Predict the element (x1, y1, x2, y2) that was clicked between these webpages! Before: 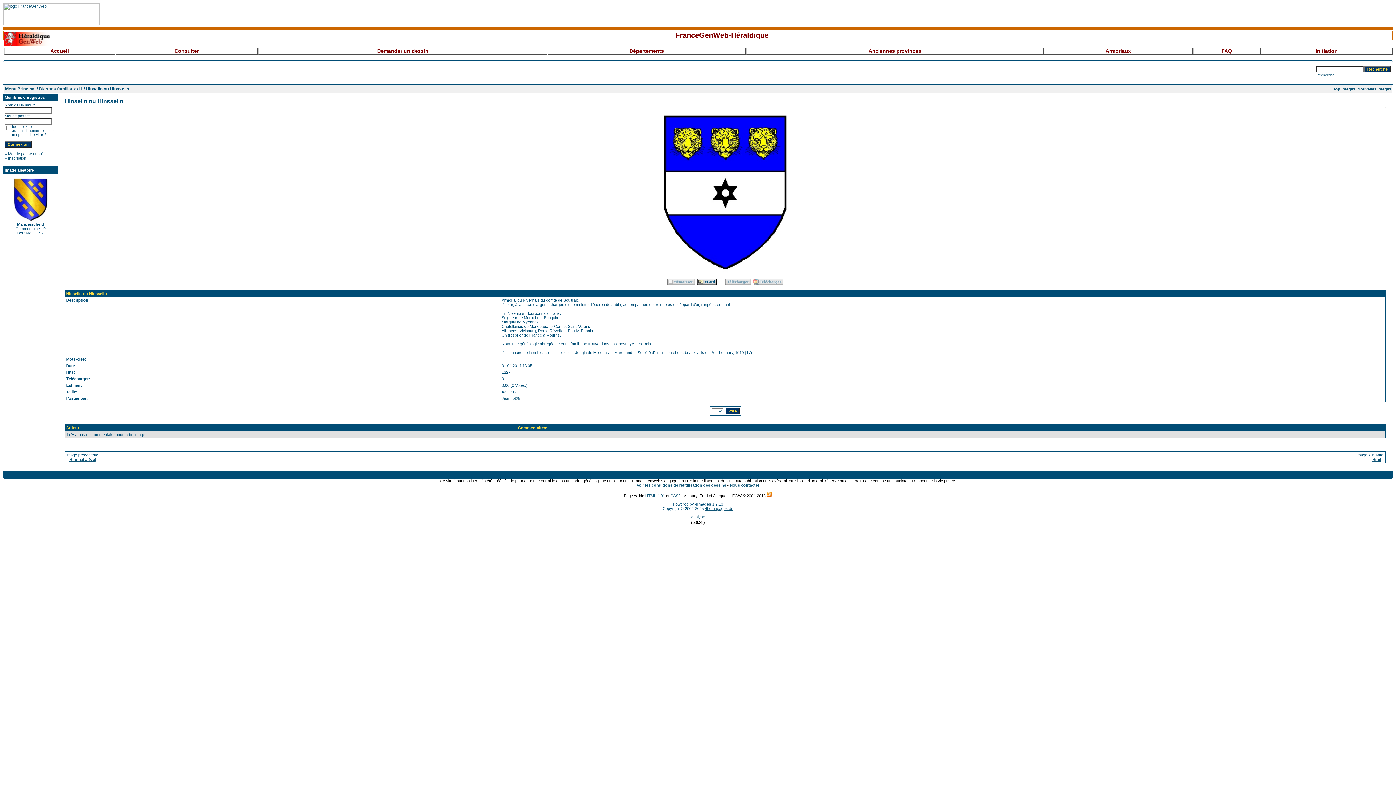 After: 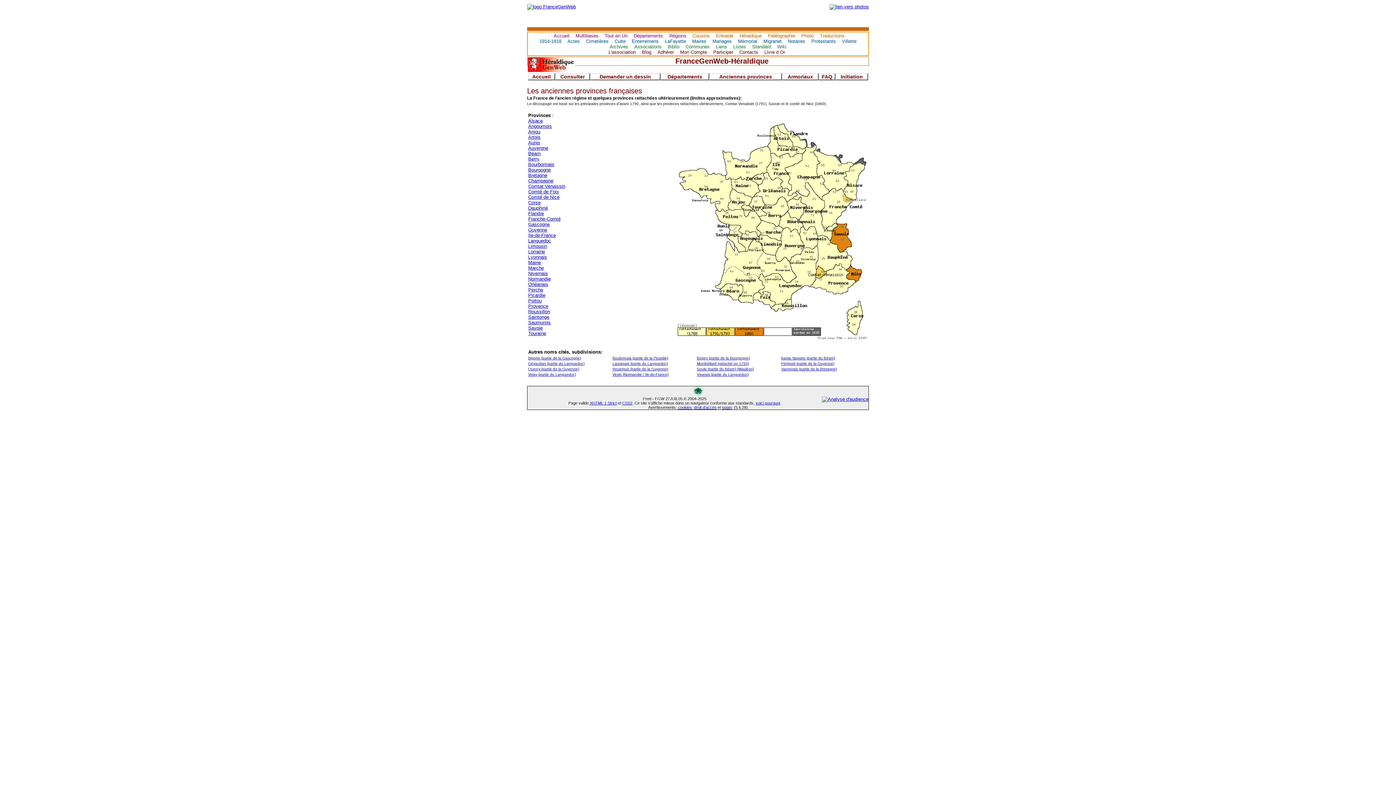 Action: label: Anciennes provinces bbox: (746, 47, 1044, 54)